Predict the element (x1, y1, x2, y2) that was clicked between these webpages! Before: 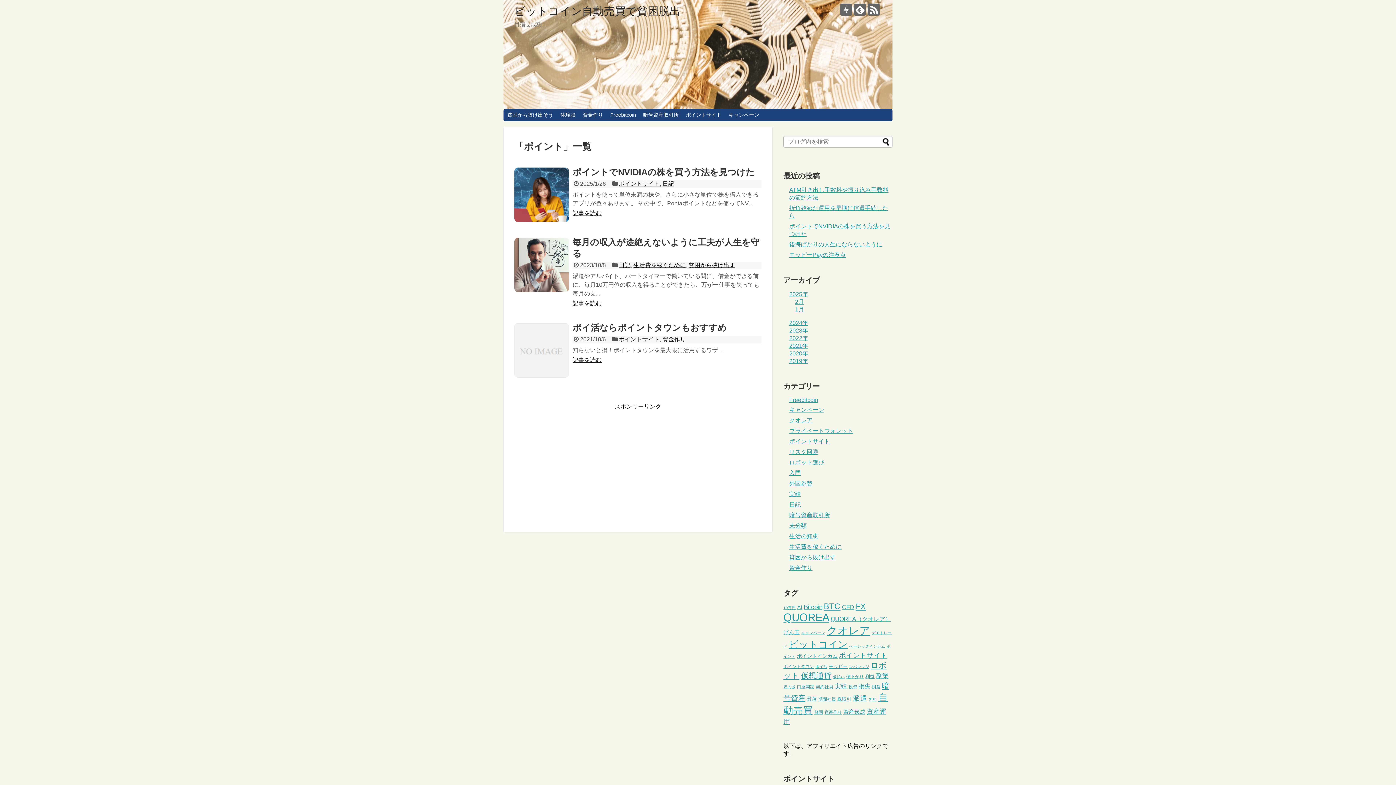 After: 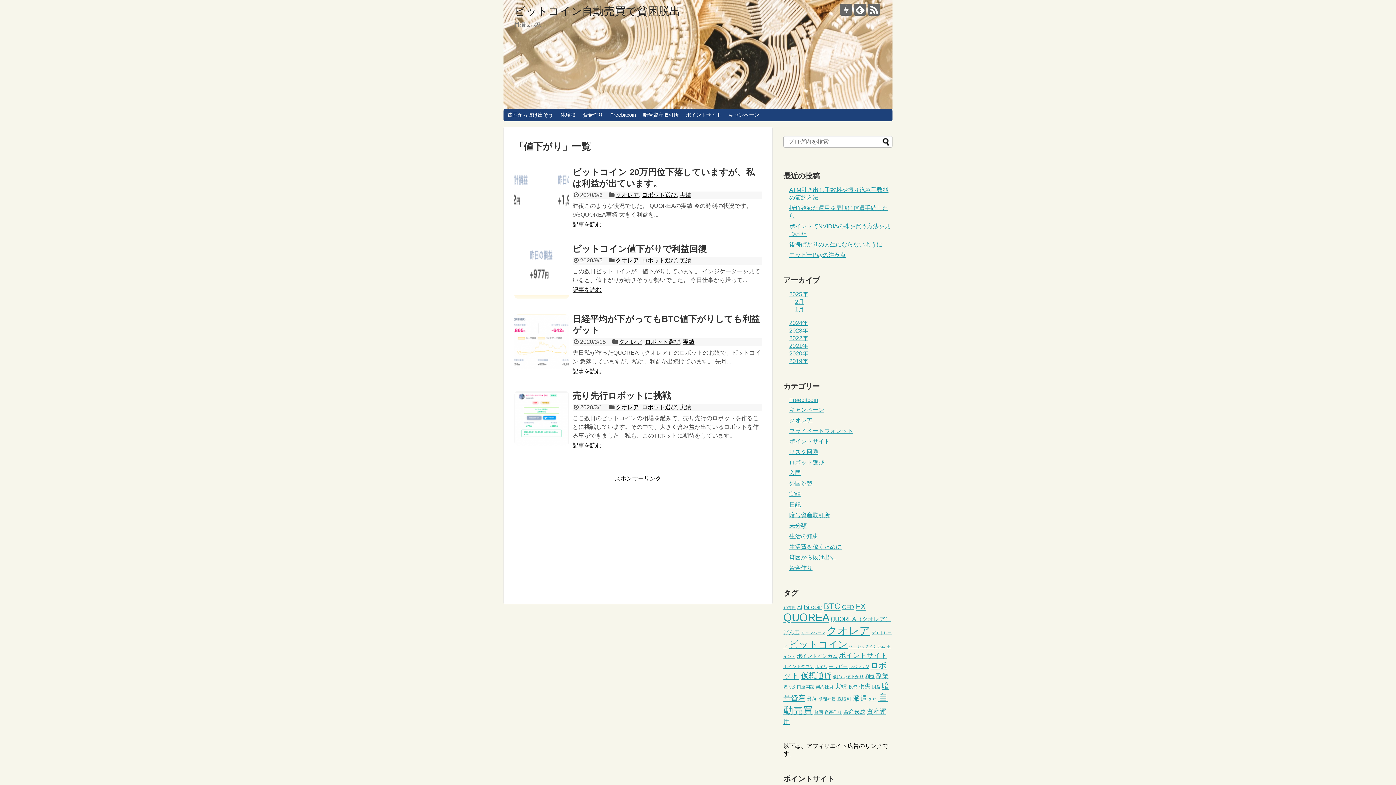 Action: bbox: (846, 674, 864, 679) label: 値下がり (4個の項目)